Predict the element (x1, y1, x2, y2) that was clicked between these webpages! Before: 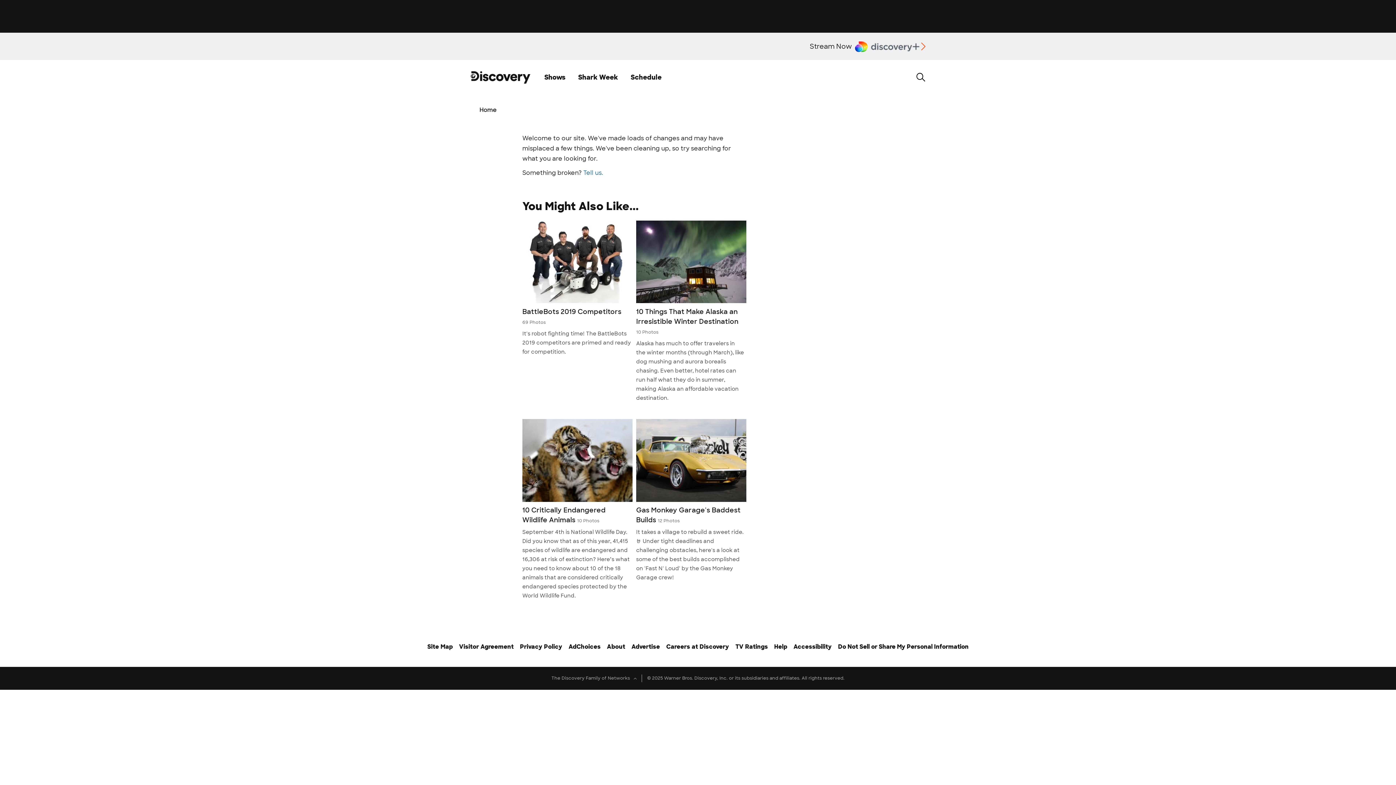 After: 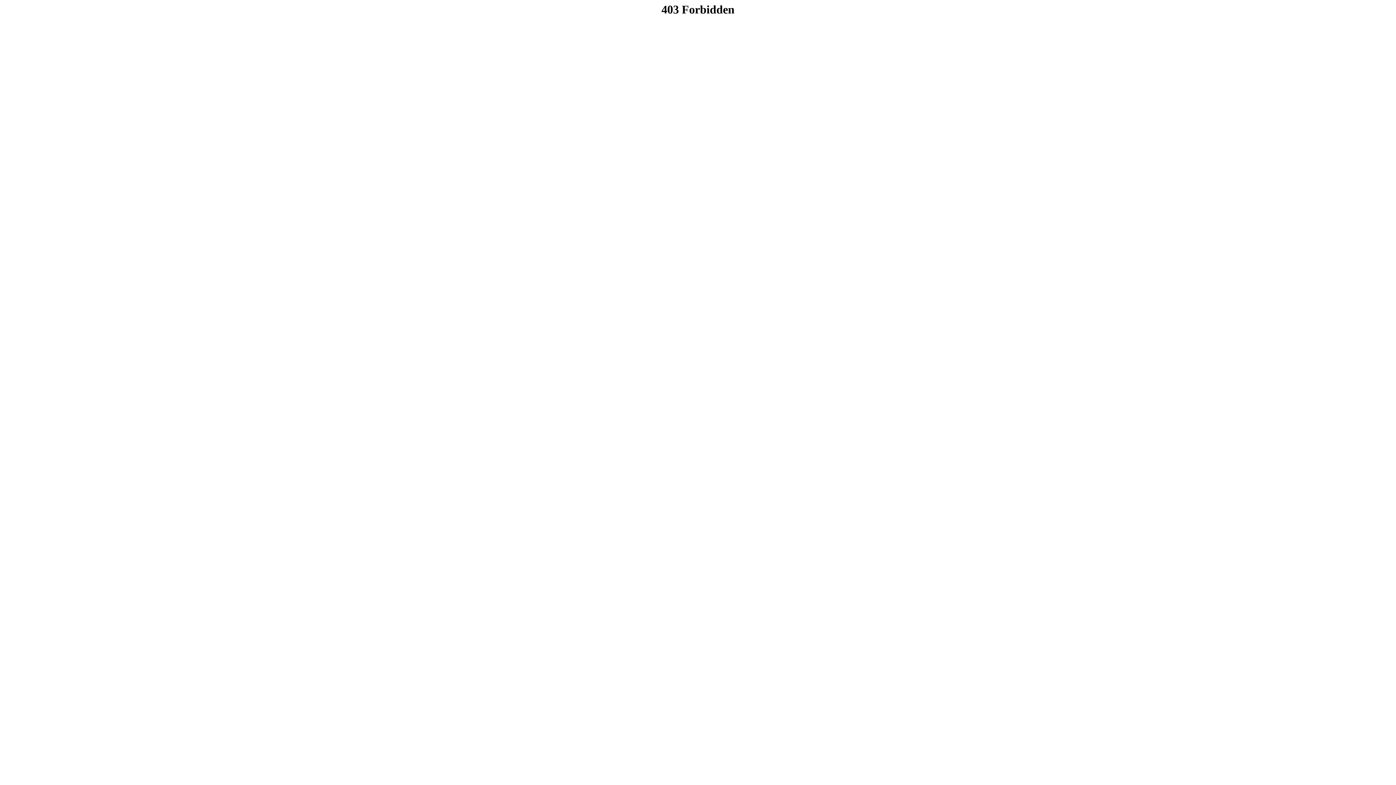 Action: label: Advertise bbox: (631, 642, 660, 664)